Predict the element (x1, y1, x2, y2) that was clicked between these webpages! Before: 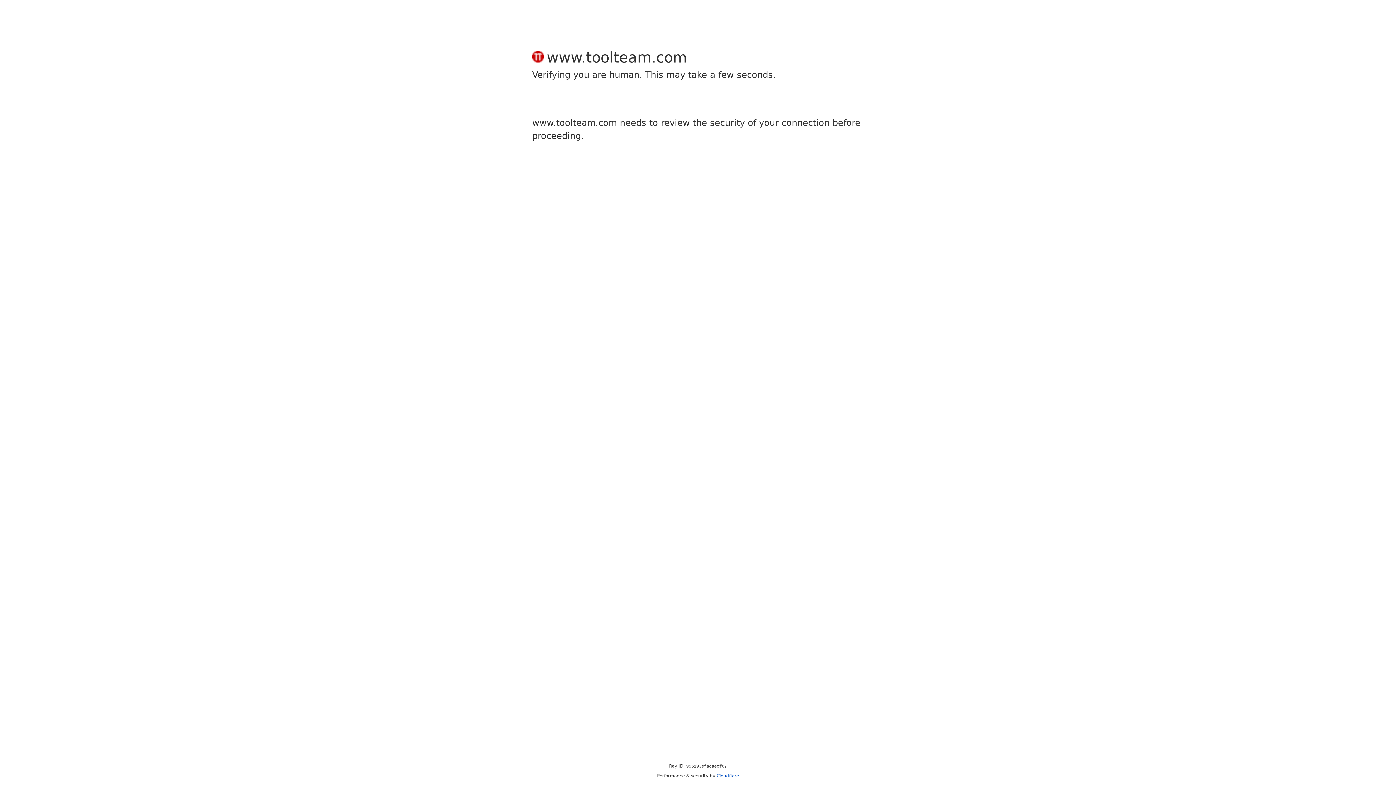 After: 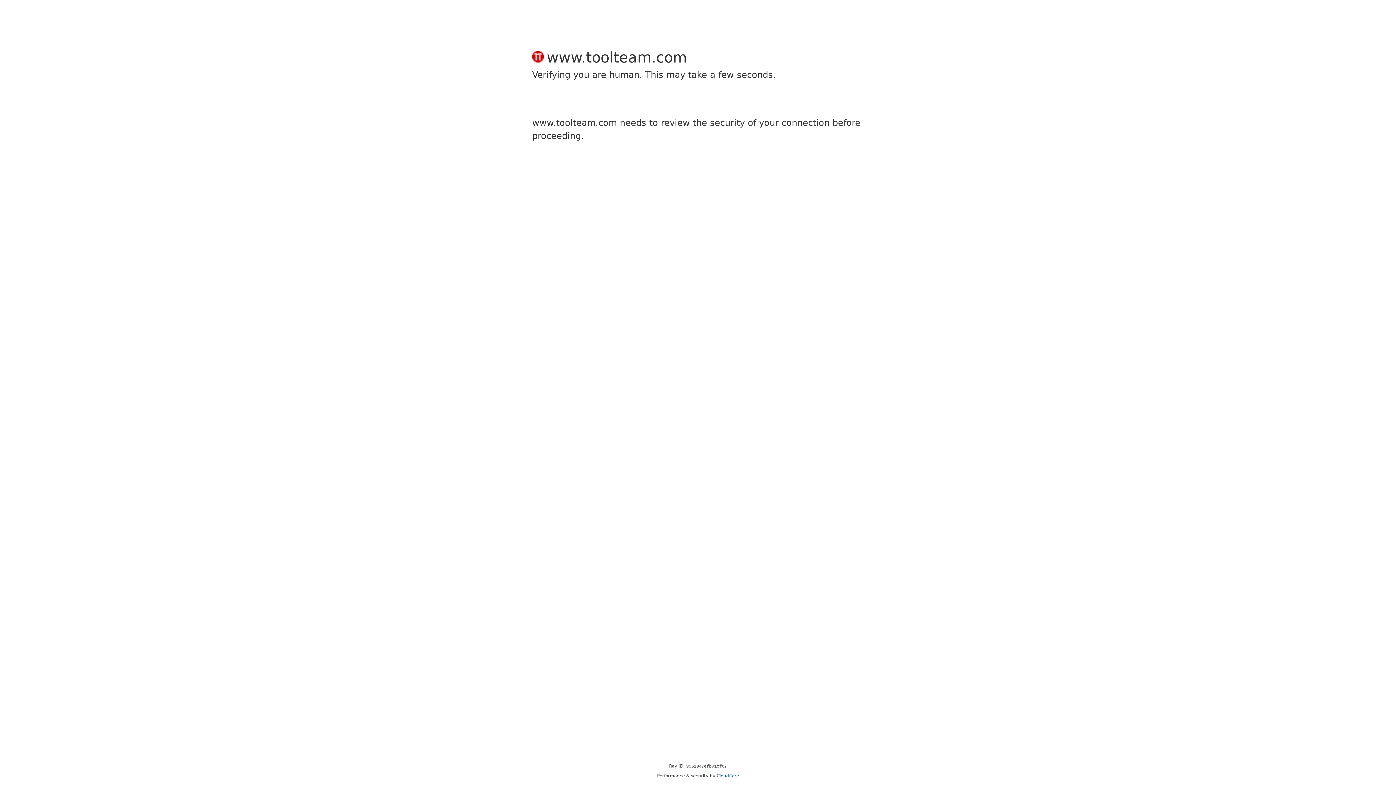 Action: label: Cloudflare bbox: (716, 773, 739, 778)